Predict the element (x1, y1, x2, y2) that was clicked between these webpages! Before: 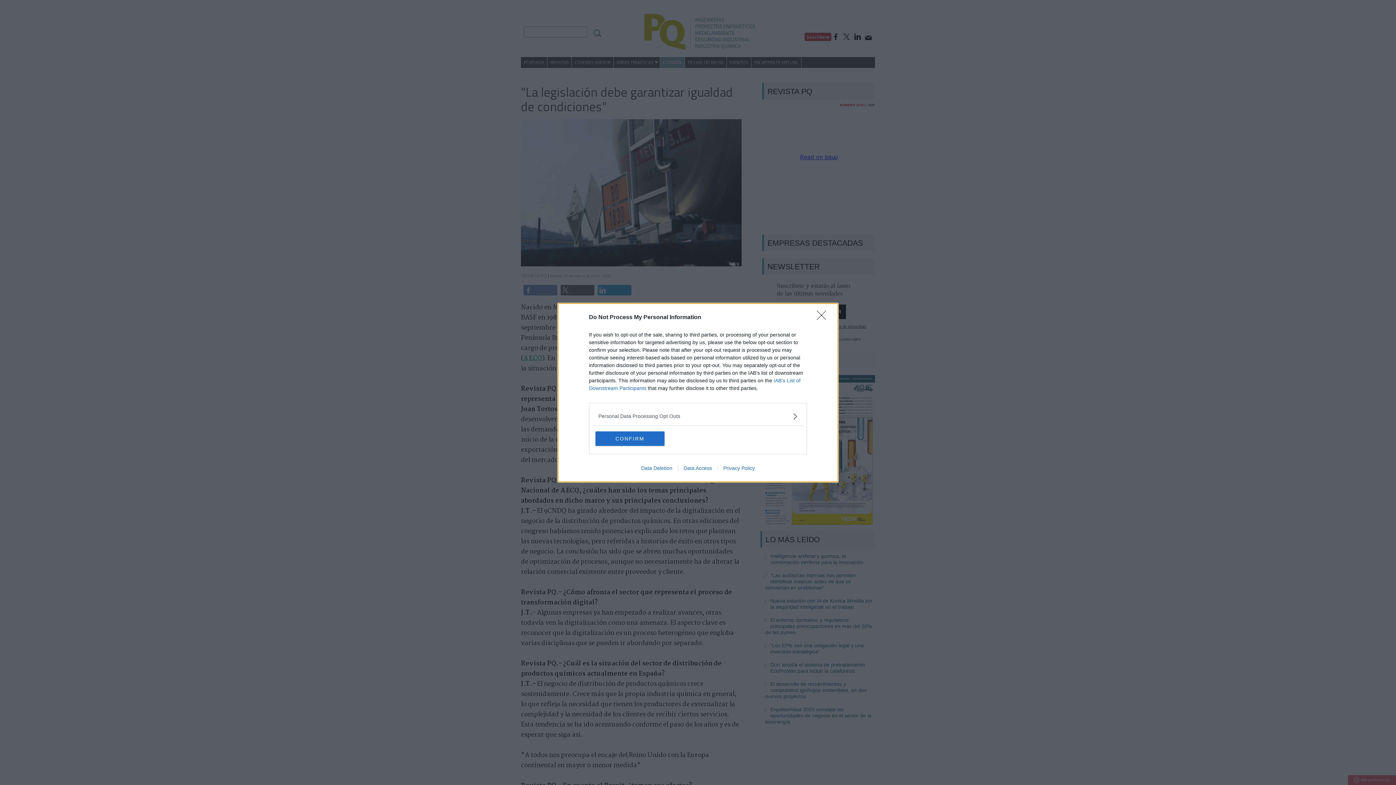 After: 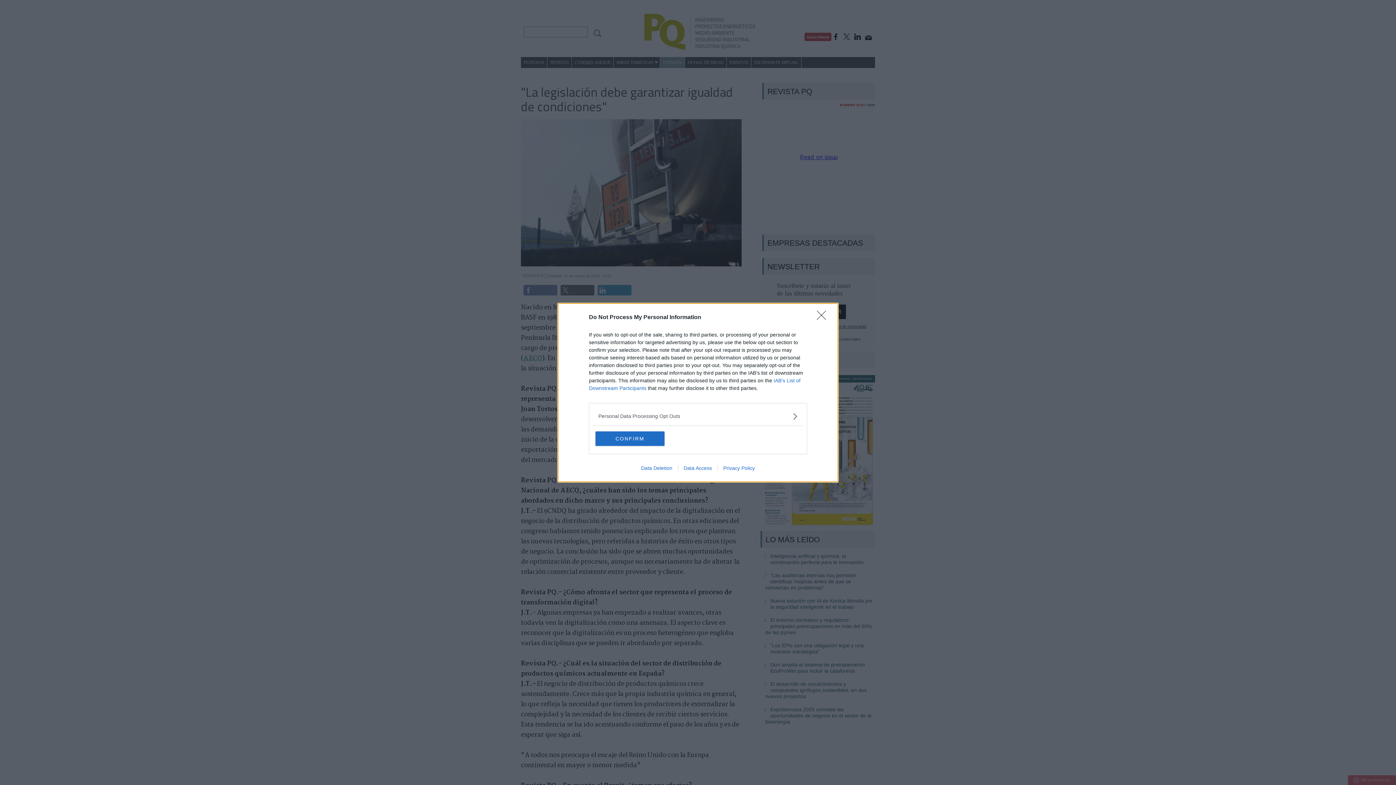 Action: bbox: (717, 465, 760, 471) label: Privacy Policy